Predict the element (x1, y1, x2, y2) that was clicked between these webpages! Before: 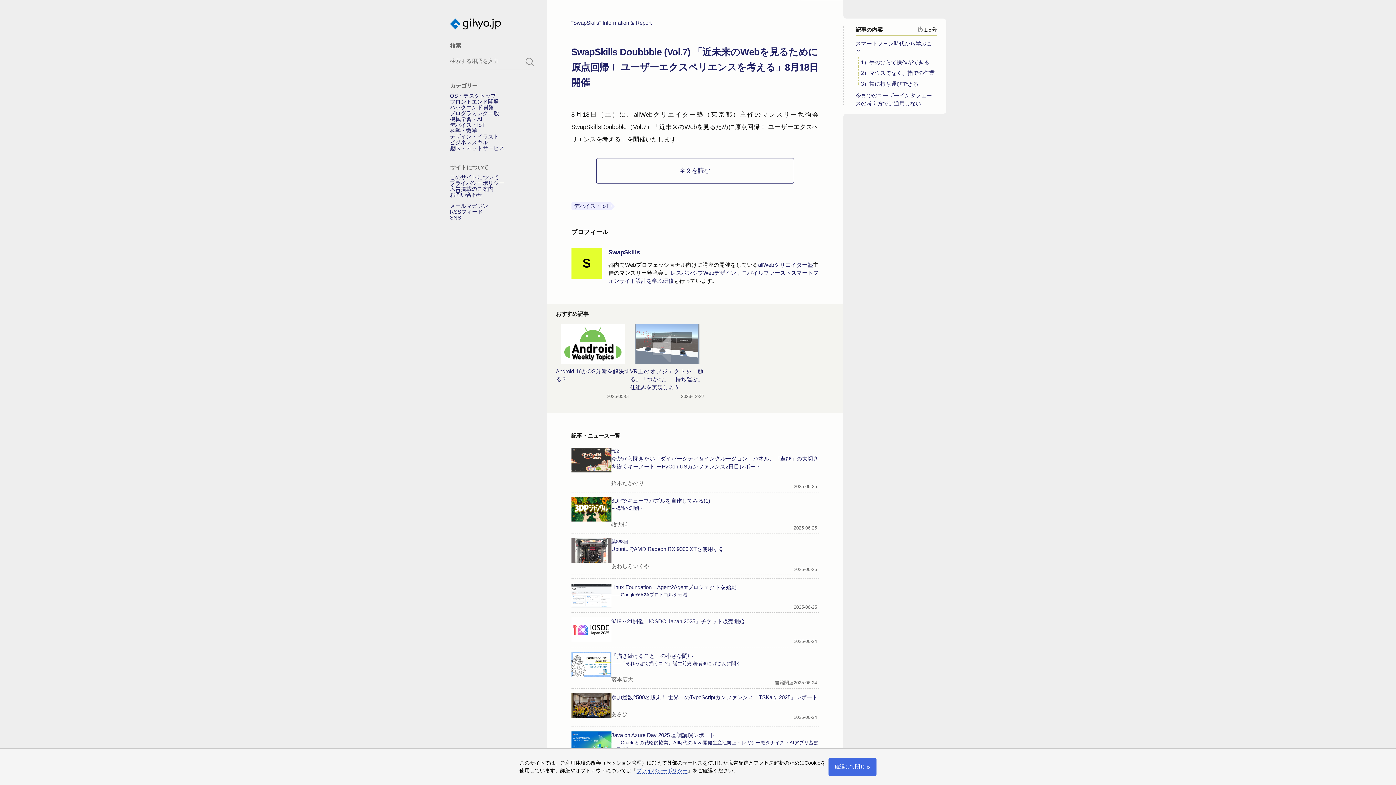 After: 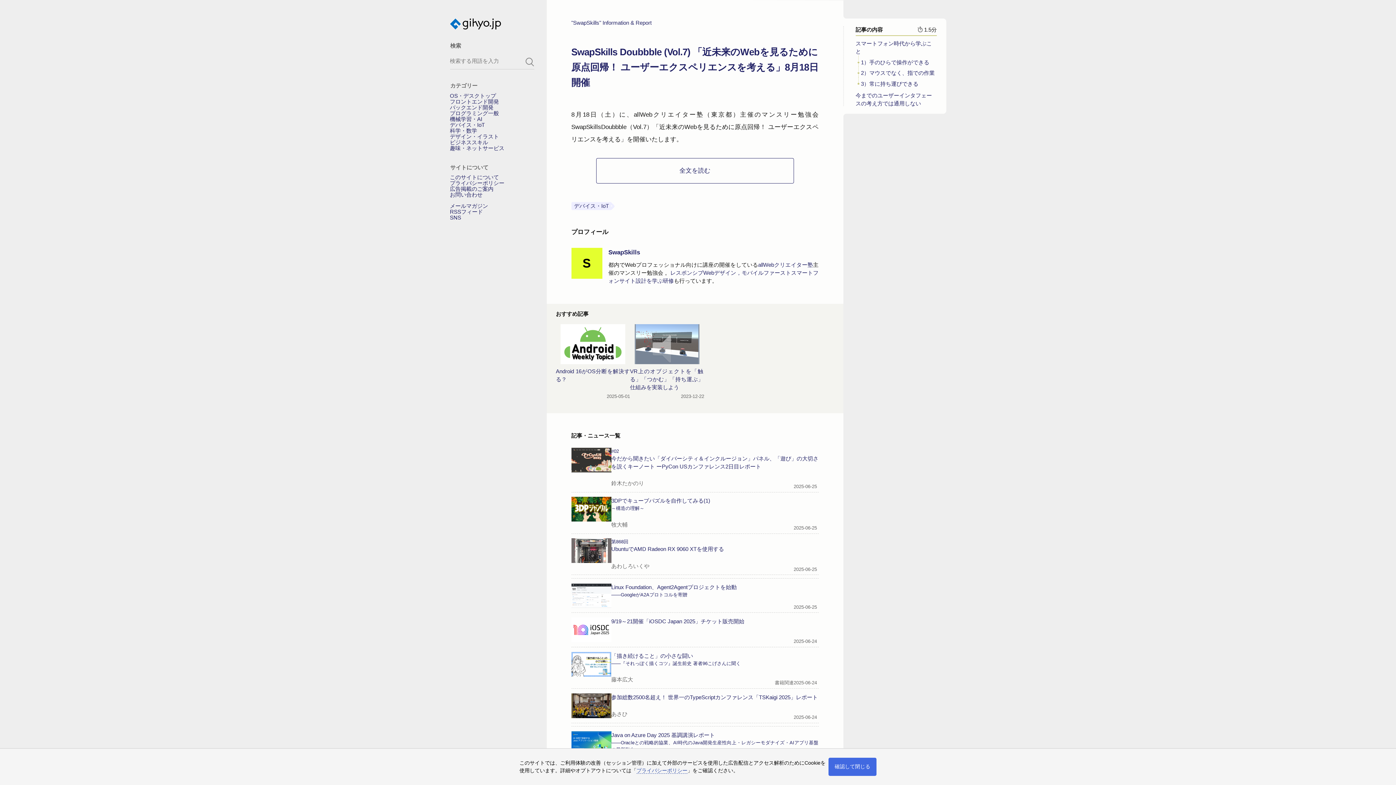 Action: bbox: (636, 767, 687, 774) label: プライバシーポリシー